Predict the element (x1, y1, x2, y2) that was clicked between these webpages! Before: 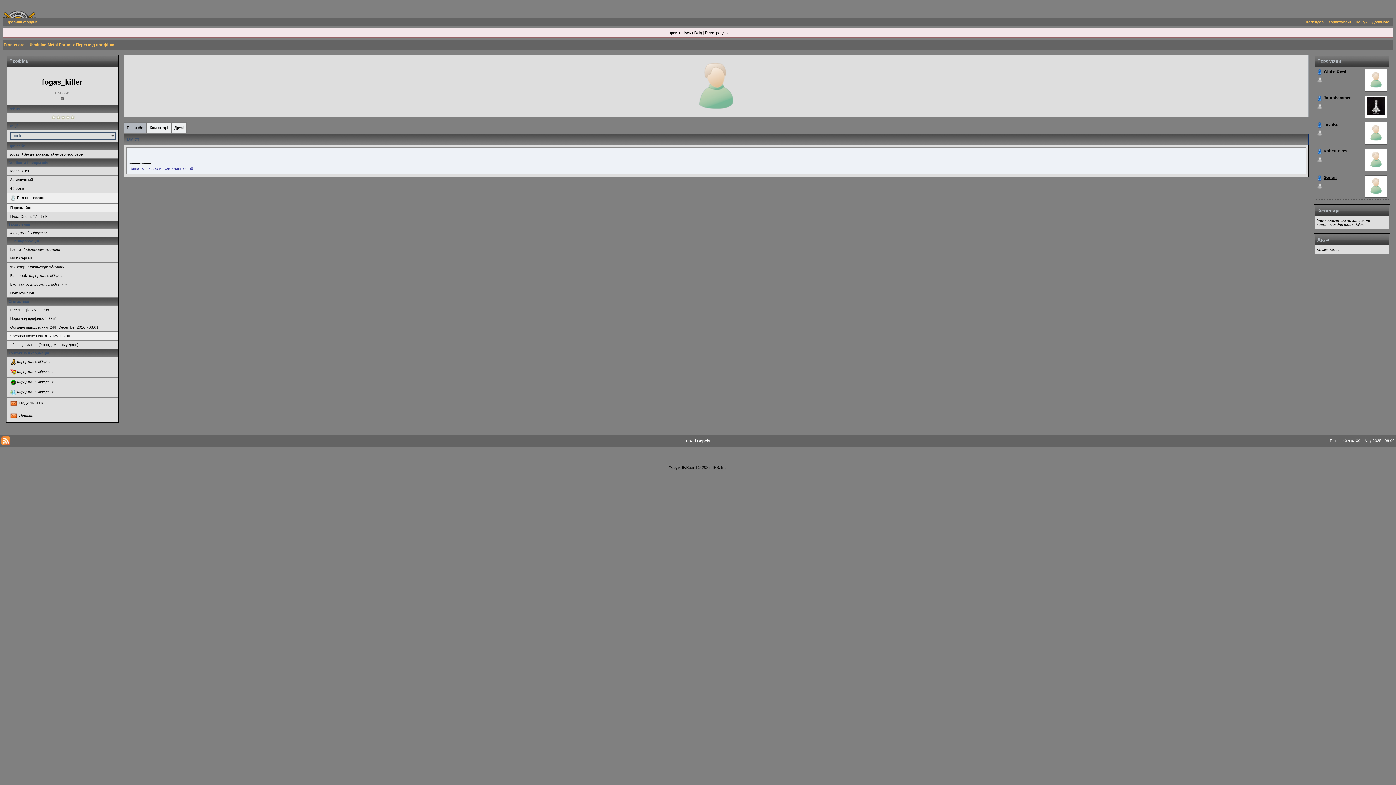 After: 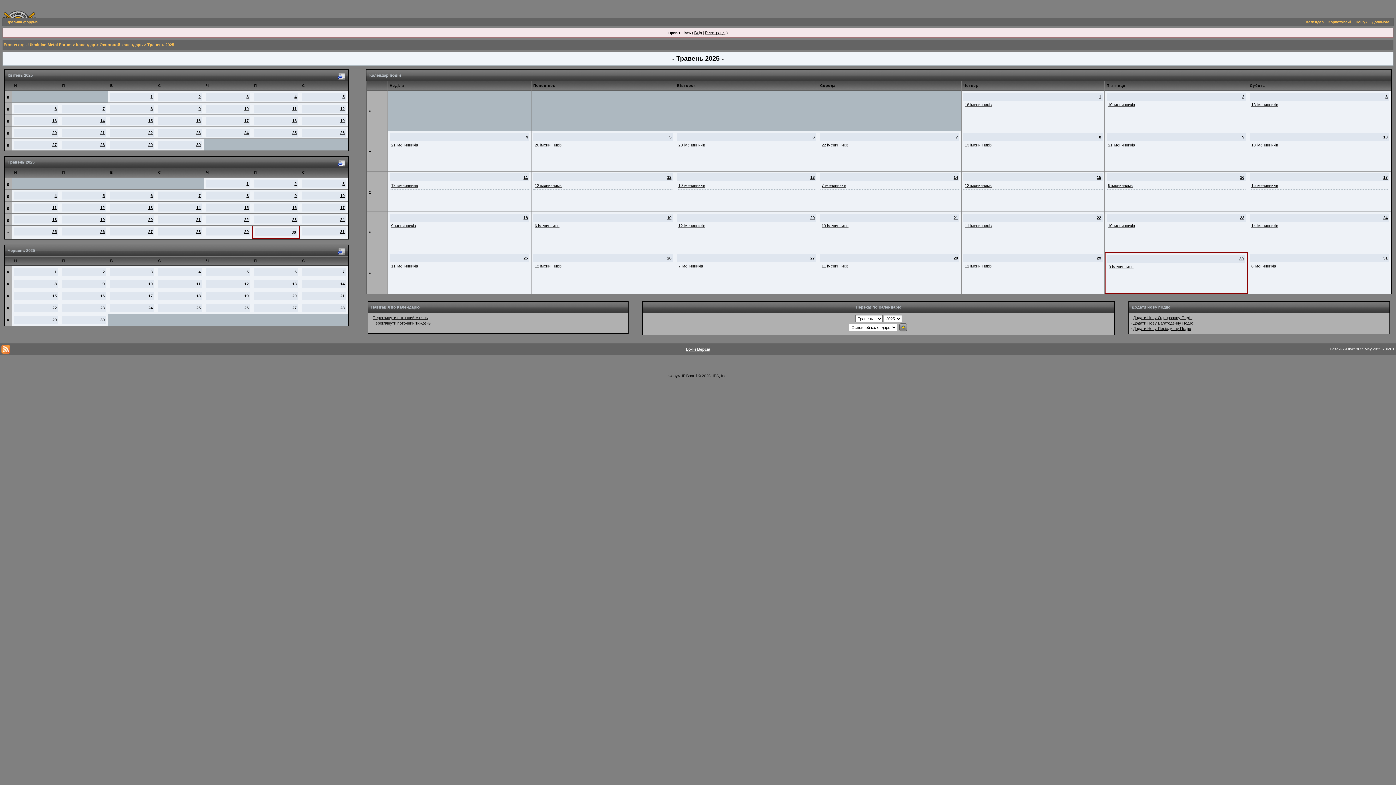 Action: bbox: (1304, 18, 1325, 25) label: Календар